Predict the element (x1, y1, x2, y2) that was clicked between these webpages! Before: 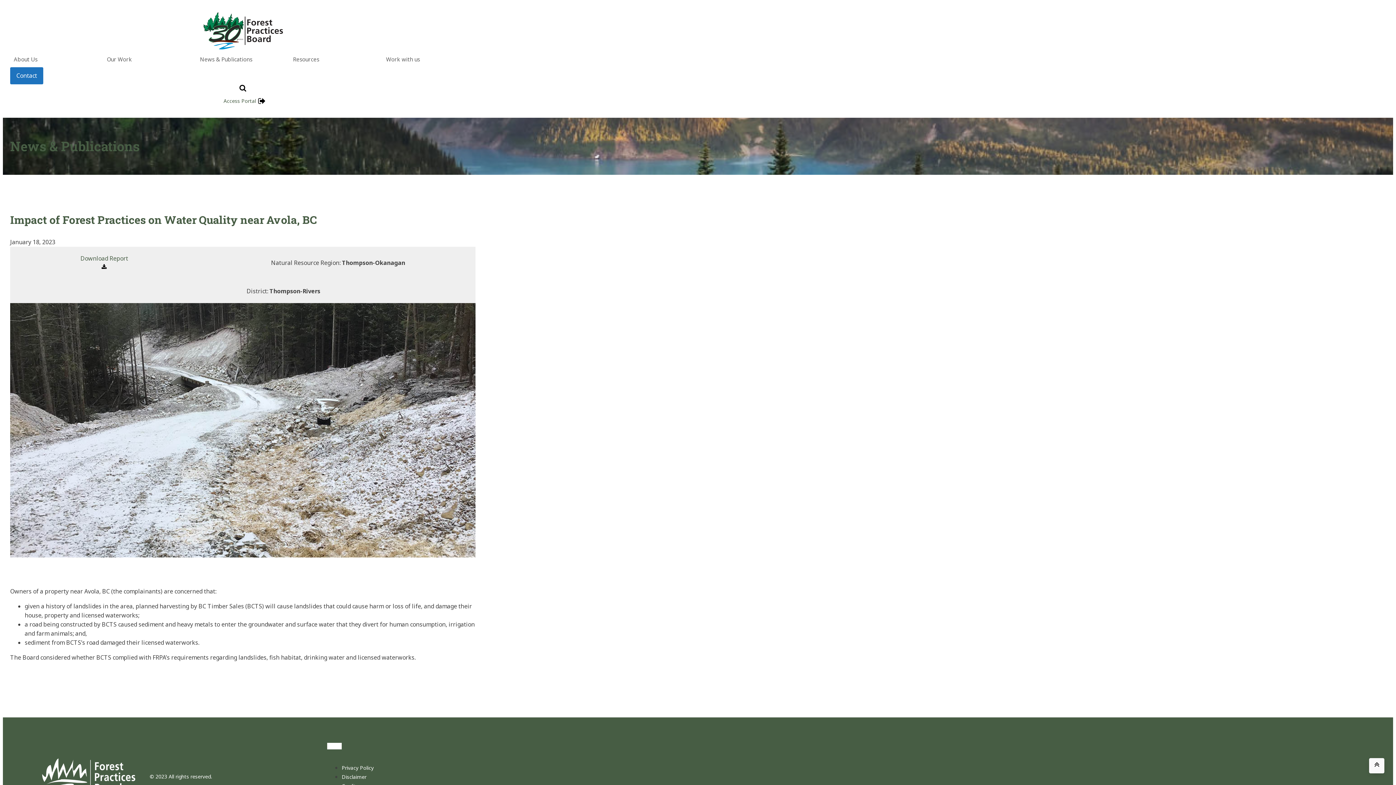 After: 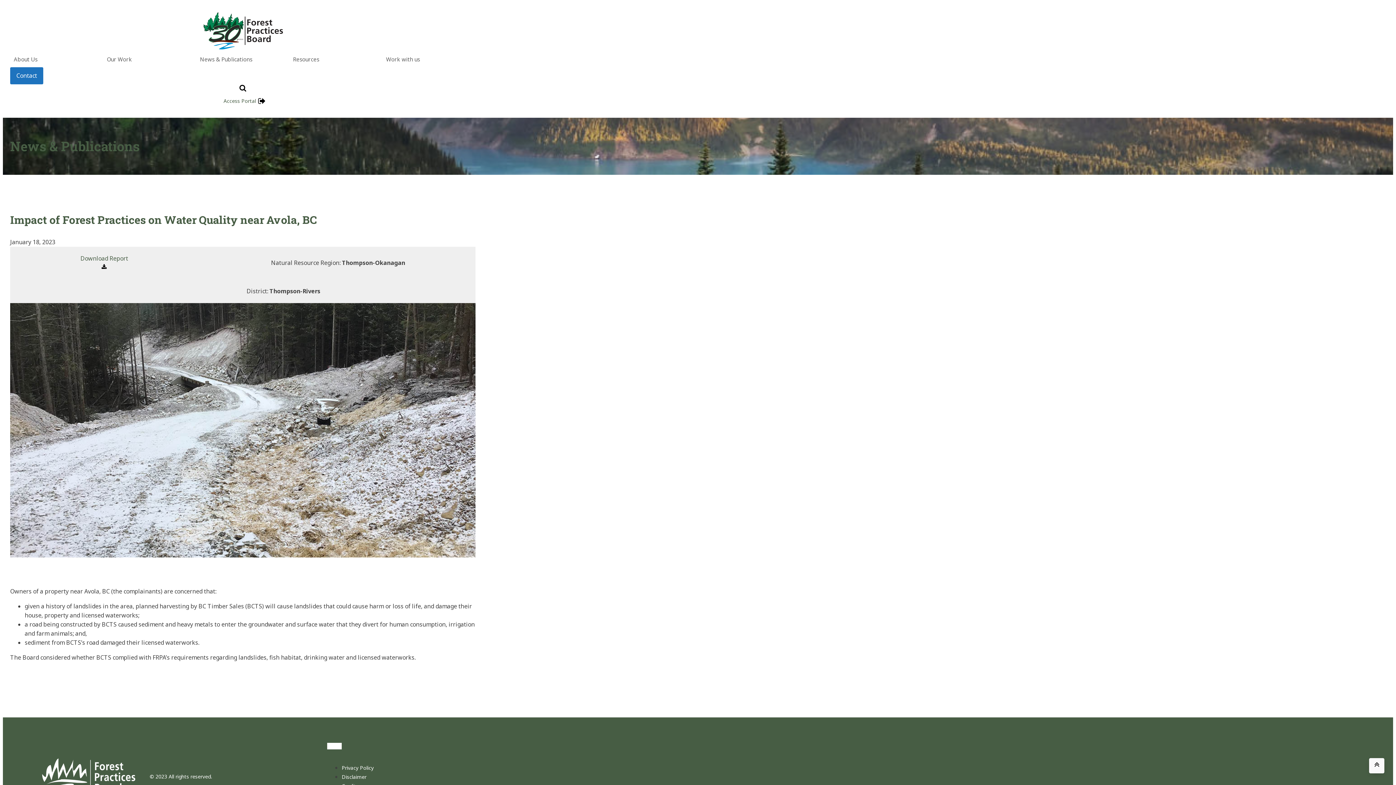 Action: label: Download Report bbox: (80, 254, 128, 272)